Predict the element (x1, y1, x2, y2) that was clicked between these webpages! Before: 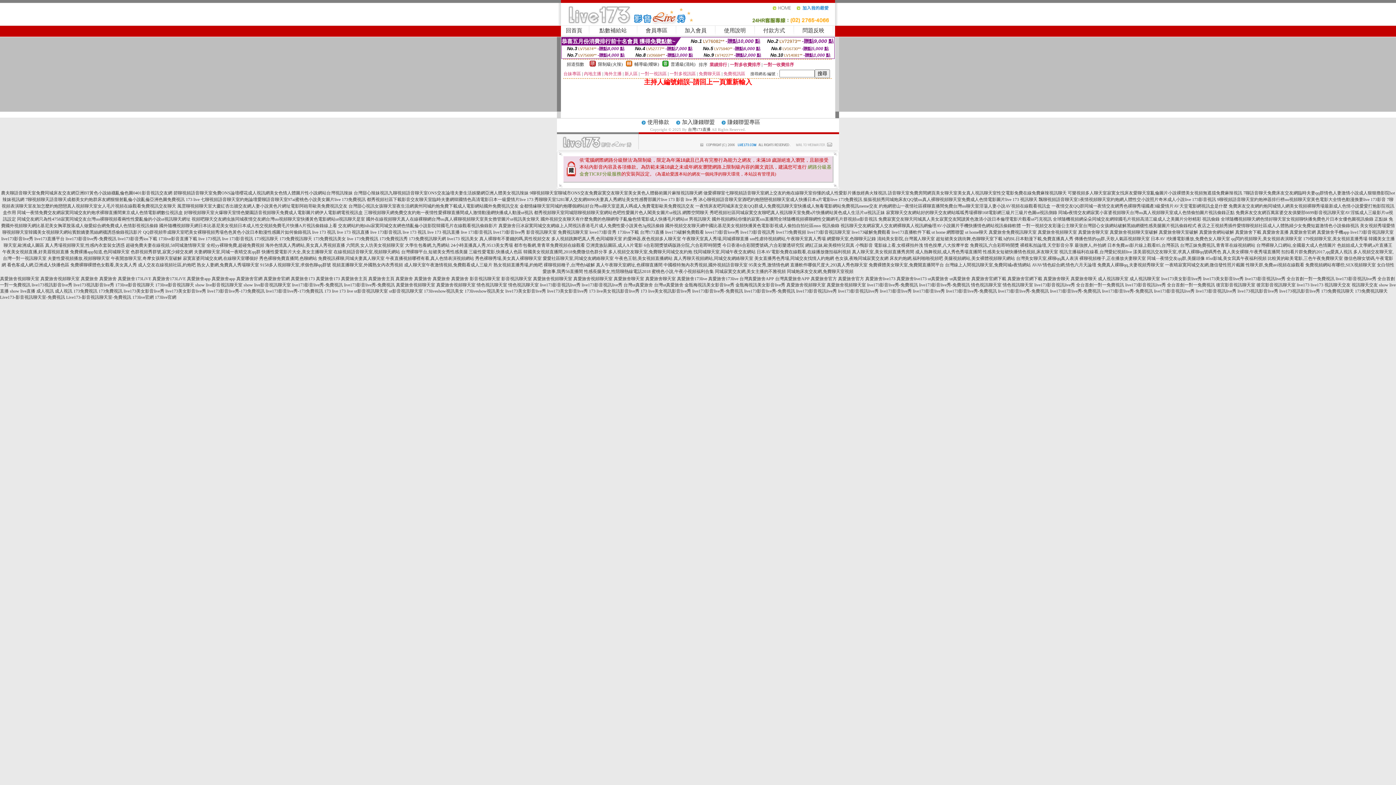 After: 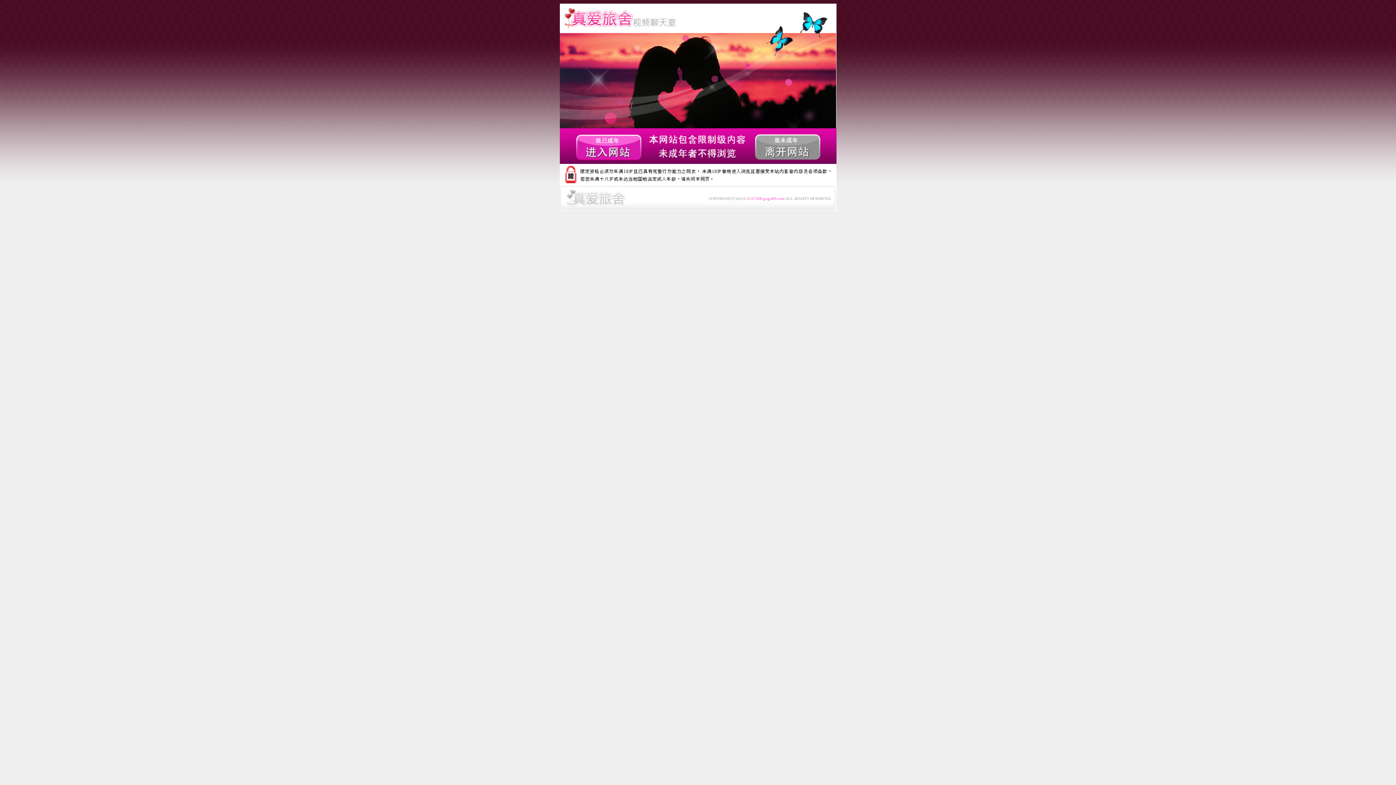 Action: label: 午夜聊天室真人秀場,同城裸聊直播 bbox: (682, 236, 748, 241)